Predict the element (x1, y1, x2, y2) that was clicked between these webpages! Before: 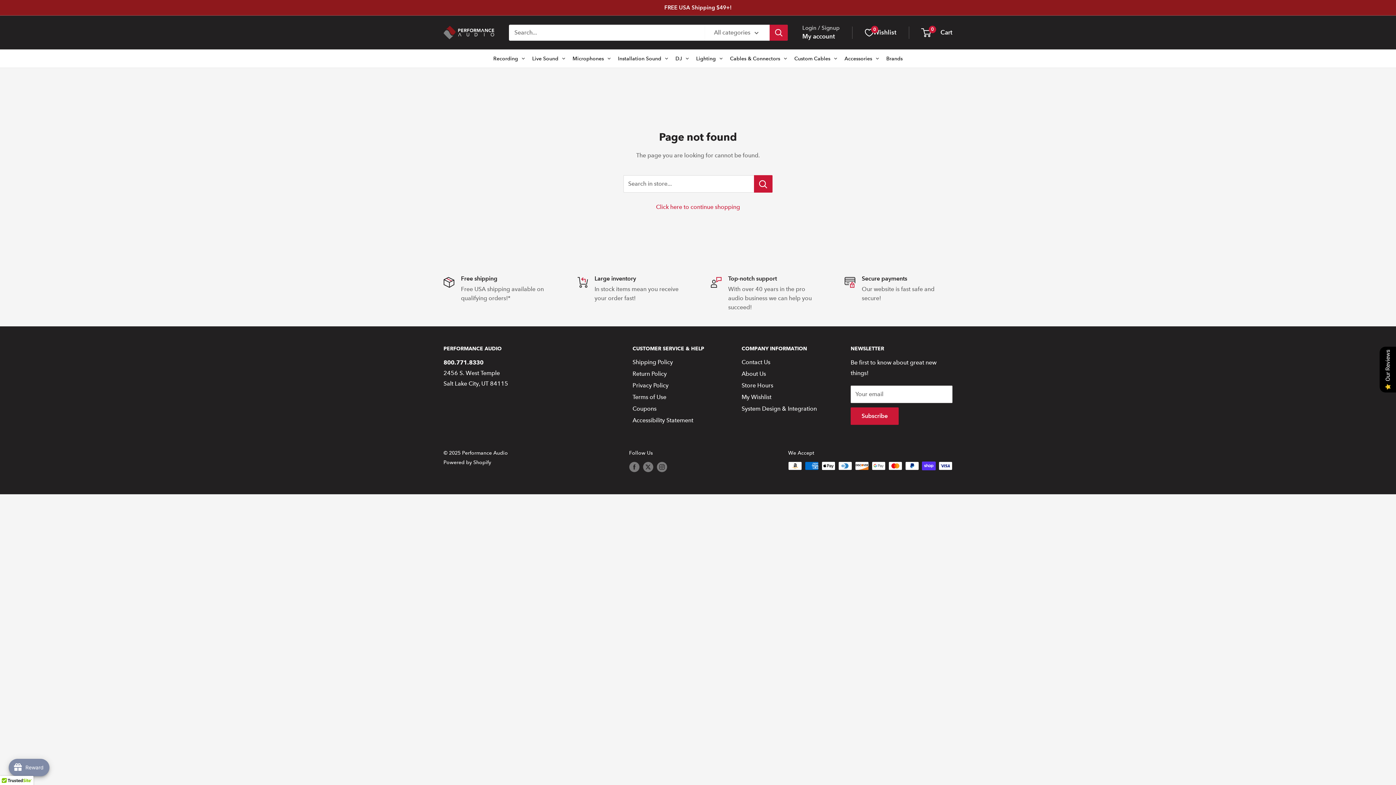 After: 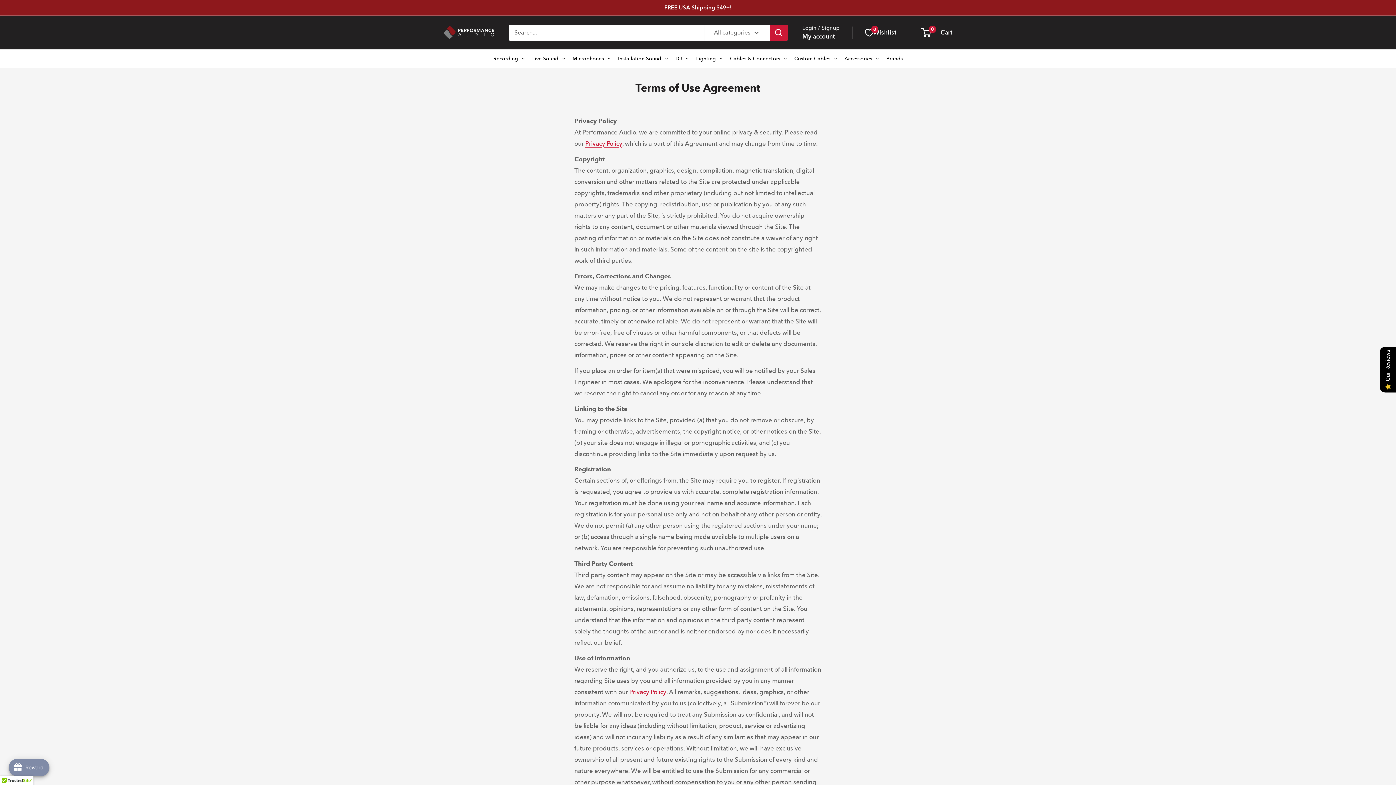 Action: label: Terms of Use bbox: (632, 391, 716, 403)